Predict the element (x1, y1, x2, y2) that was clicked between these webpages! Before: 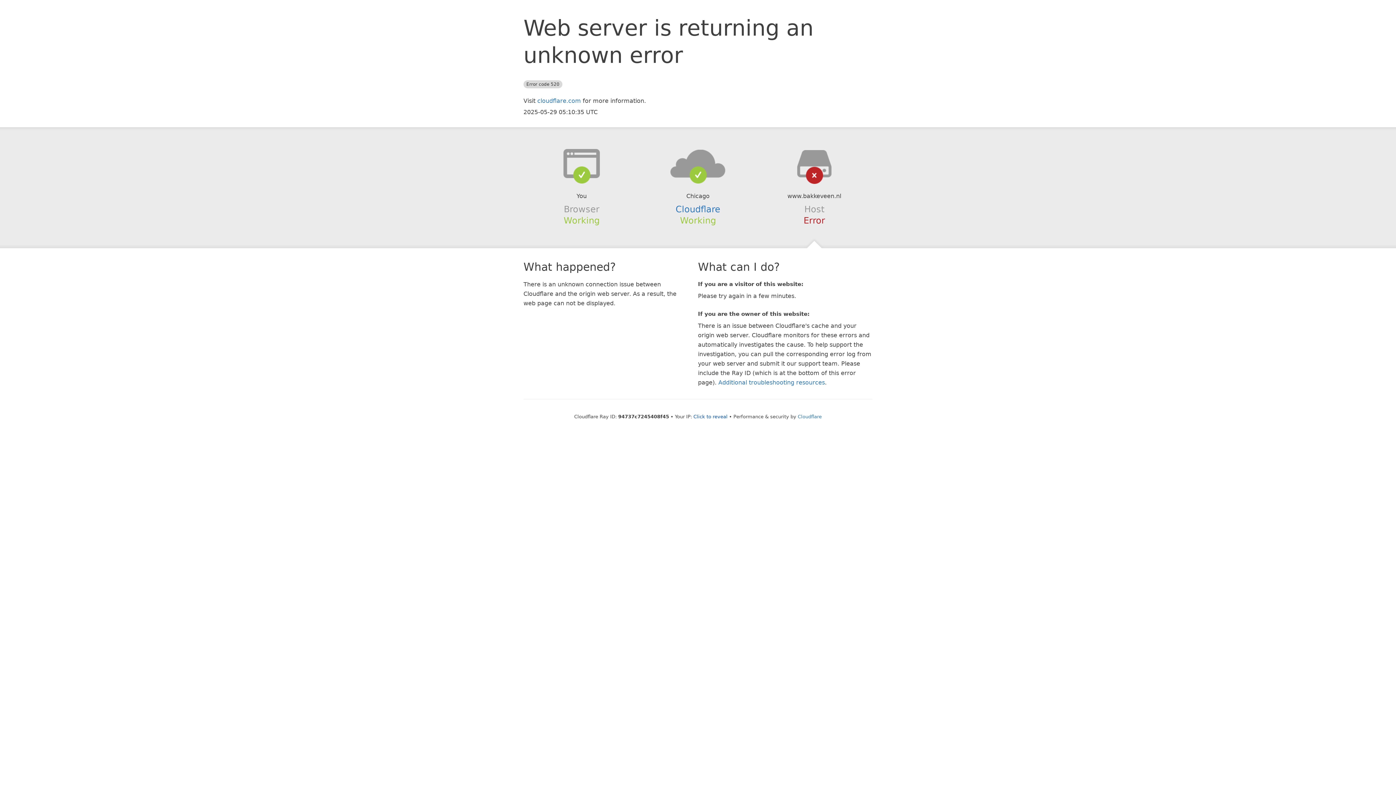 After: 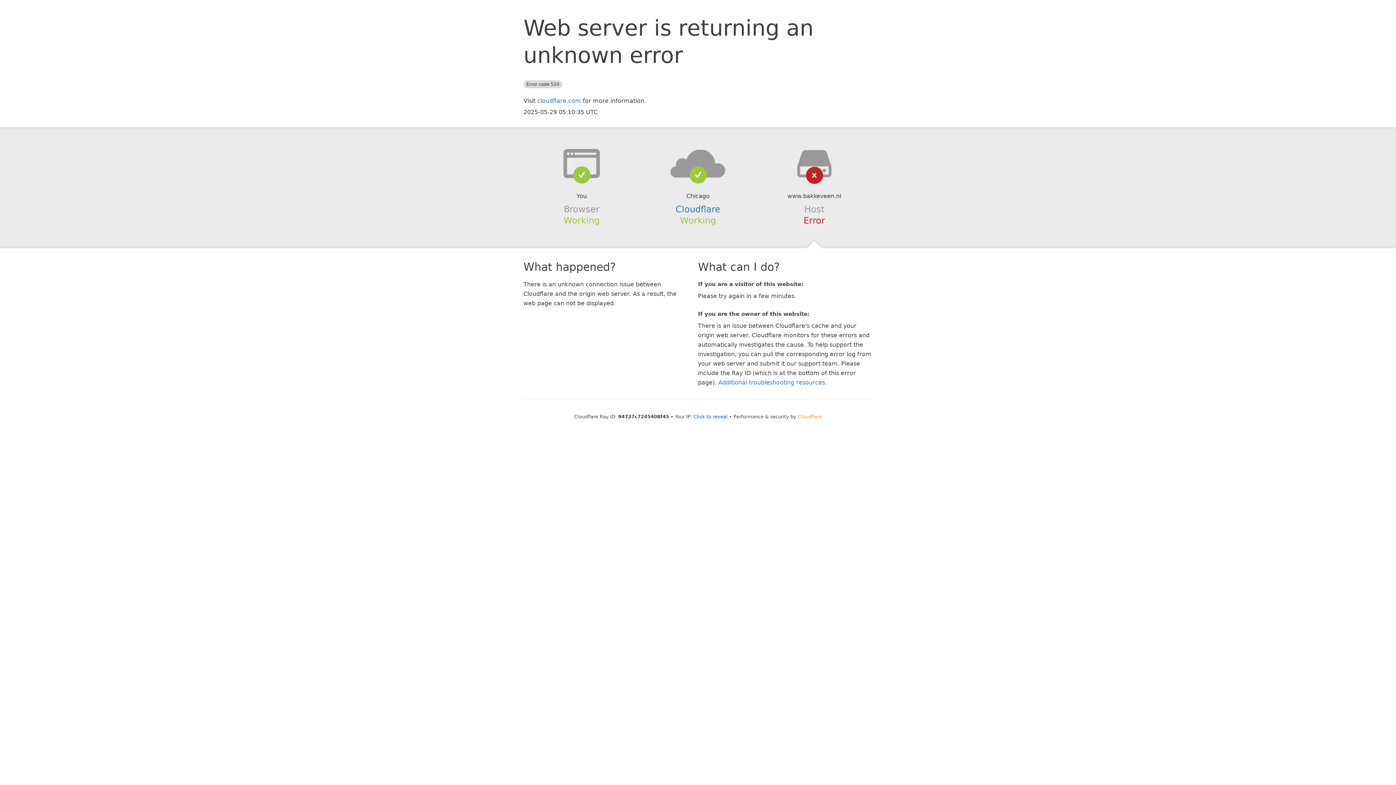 Action: bbox: (798, 414, 822, 419) label: Cloudflare